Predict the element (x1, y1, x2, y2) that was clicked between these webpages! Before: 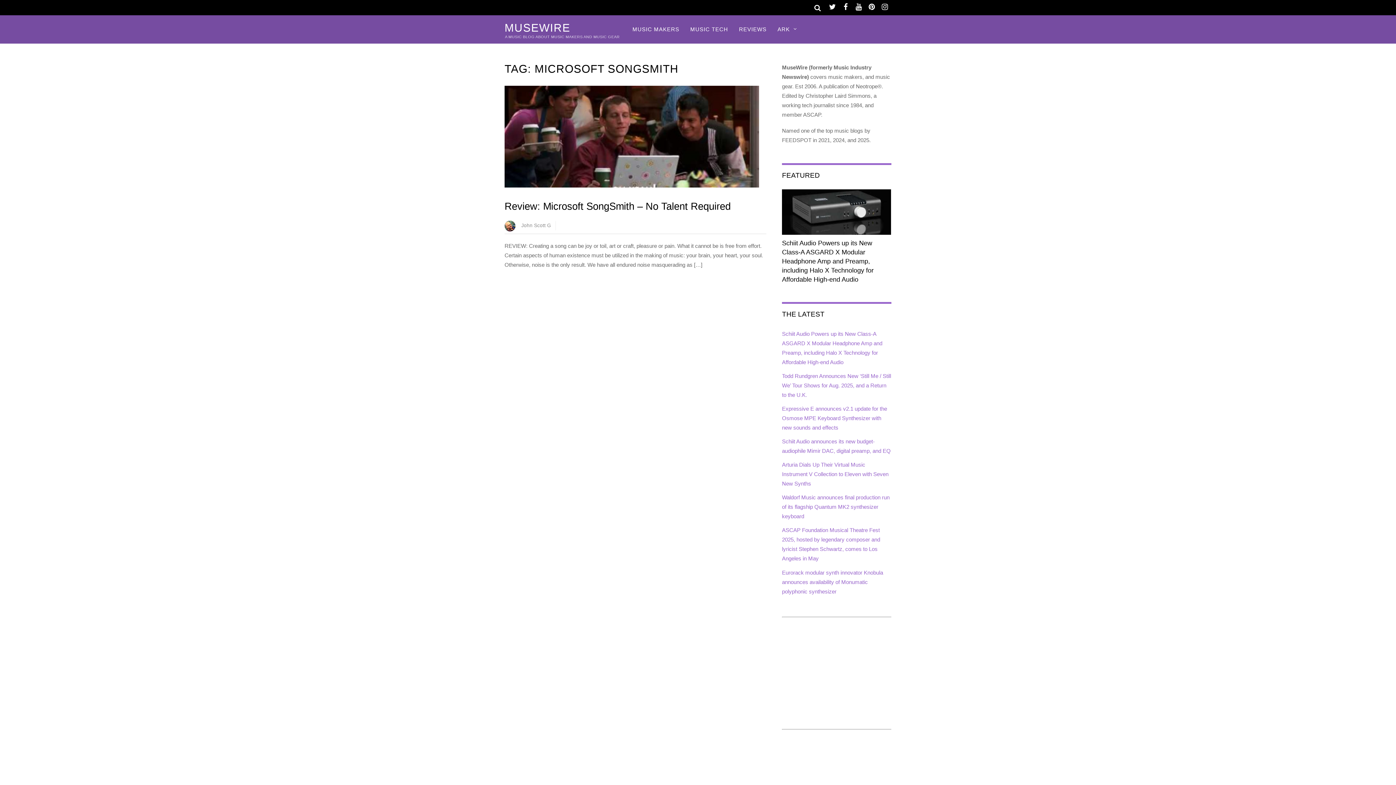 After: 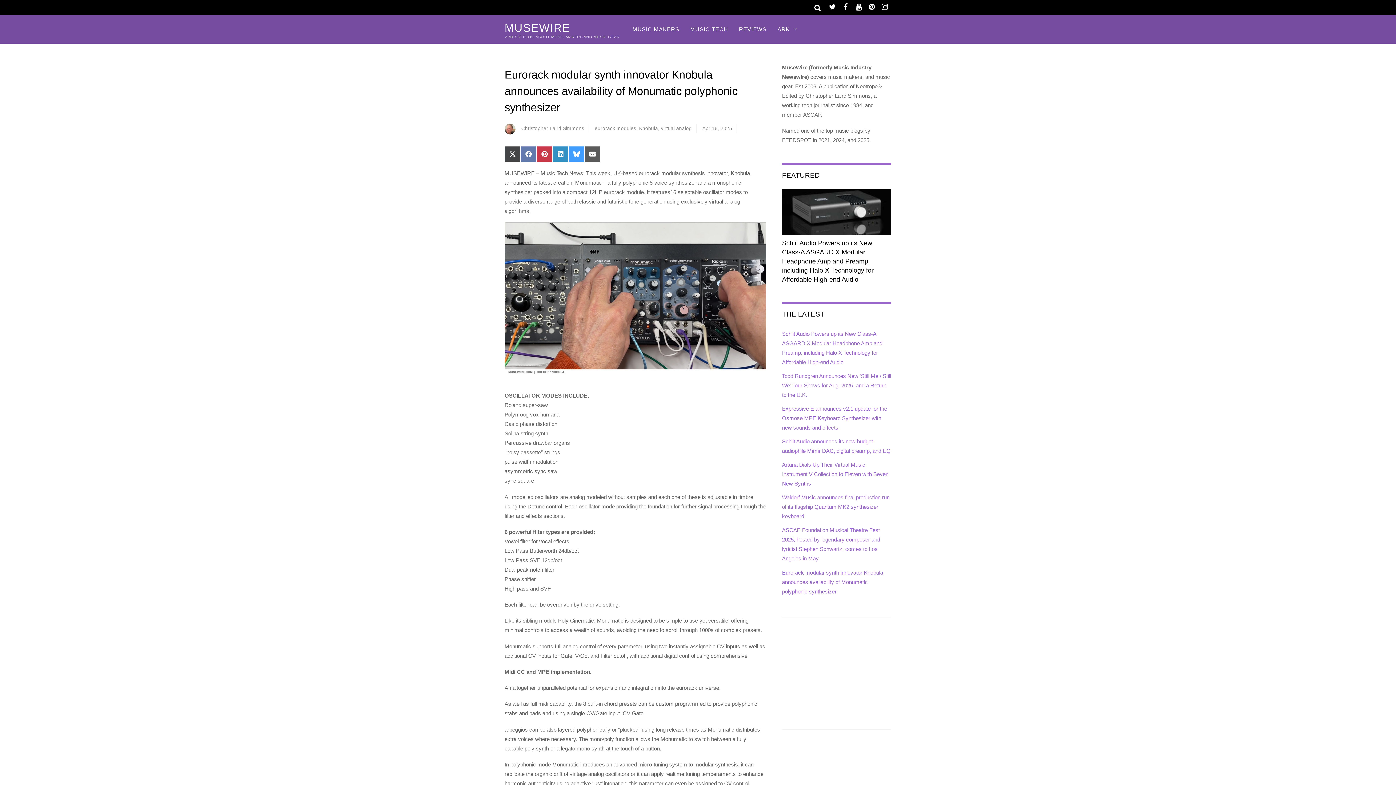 Action: label: Eurorack modular synth innovator Knobula announces availability of Monumatic polyphonic synthesizer bbox: (782, 569, 883, 594)